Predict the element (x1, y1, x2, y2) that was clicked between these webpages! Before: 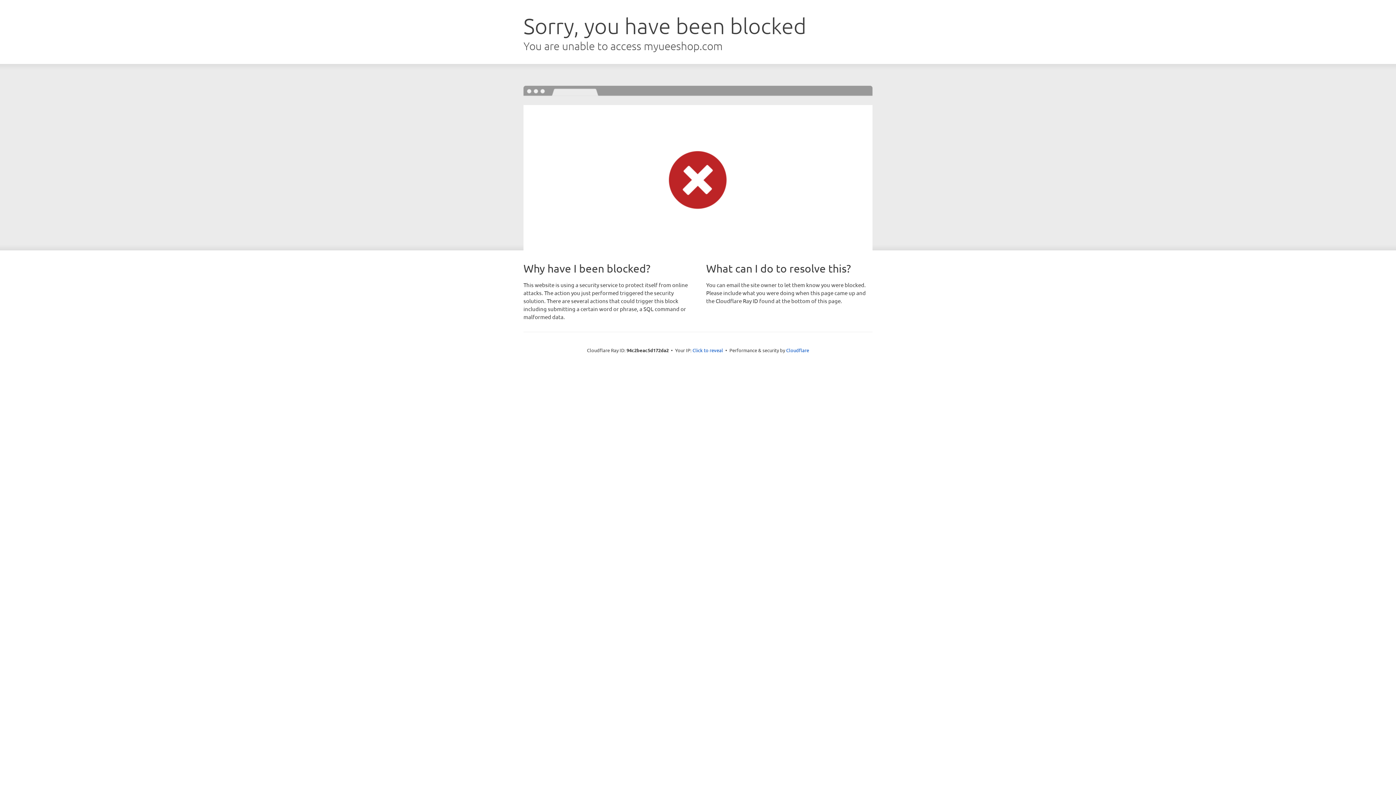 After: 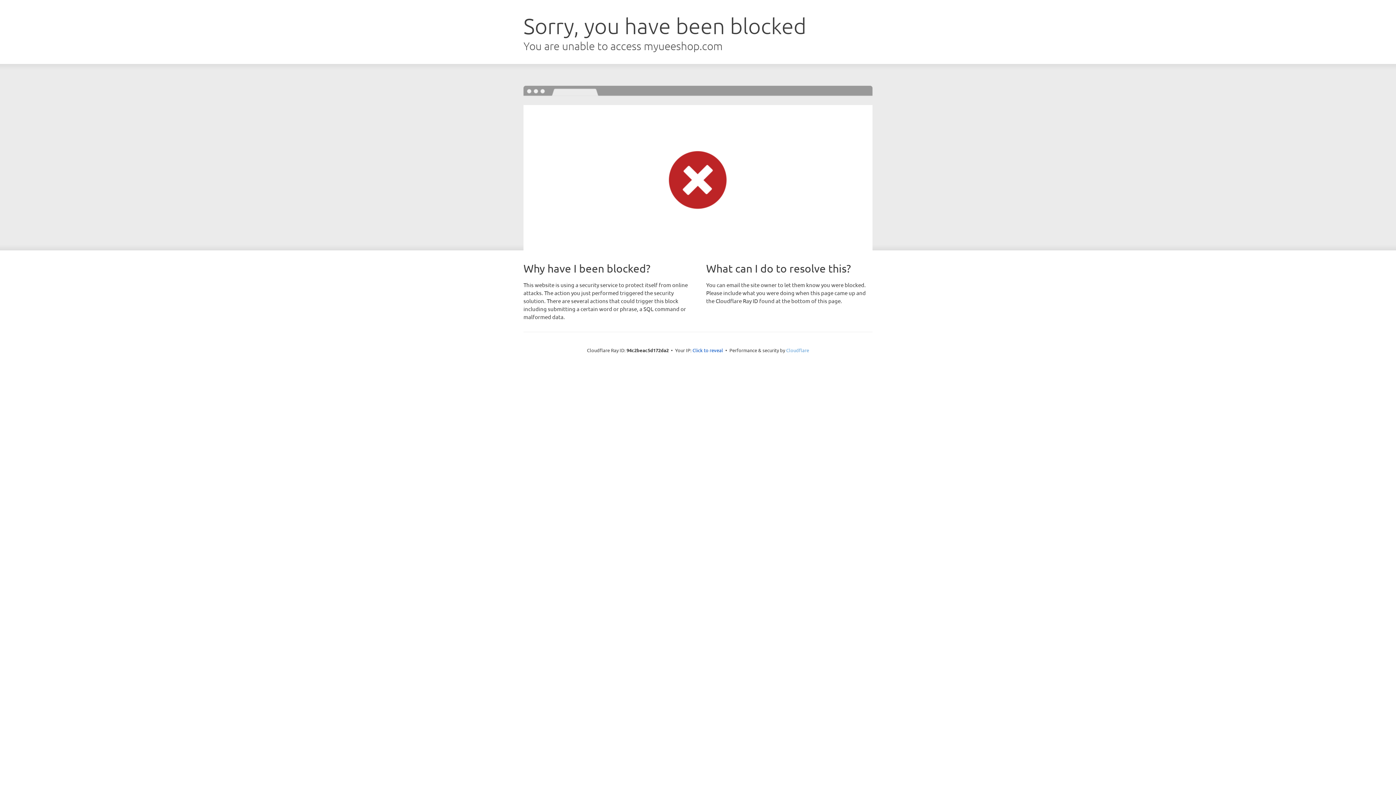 Action: bbox: (786, 347, 809, 353) label: Cloudflare